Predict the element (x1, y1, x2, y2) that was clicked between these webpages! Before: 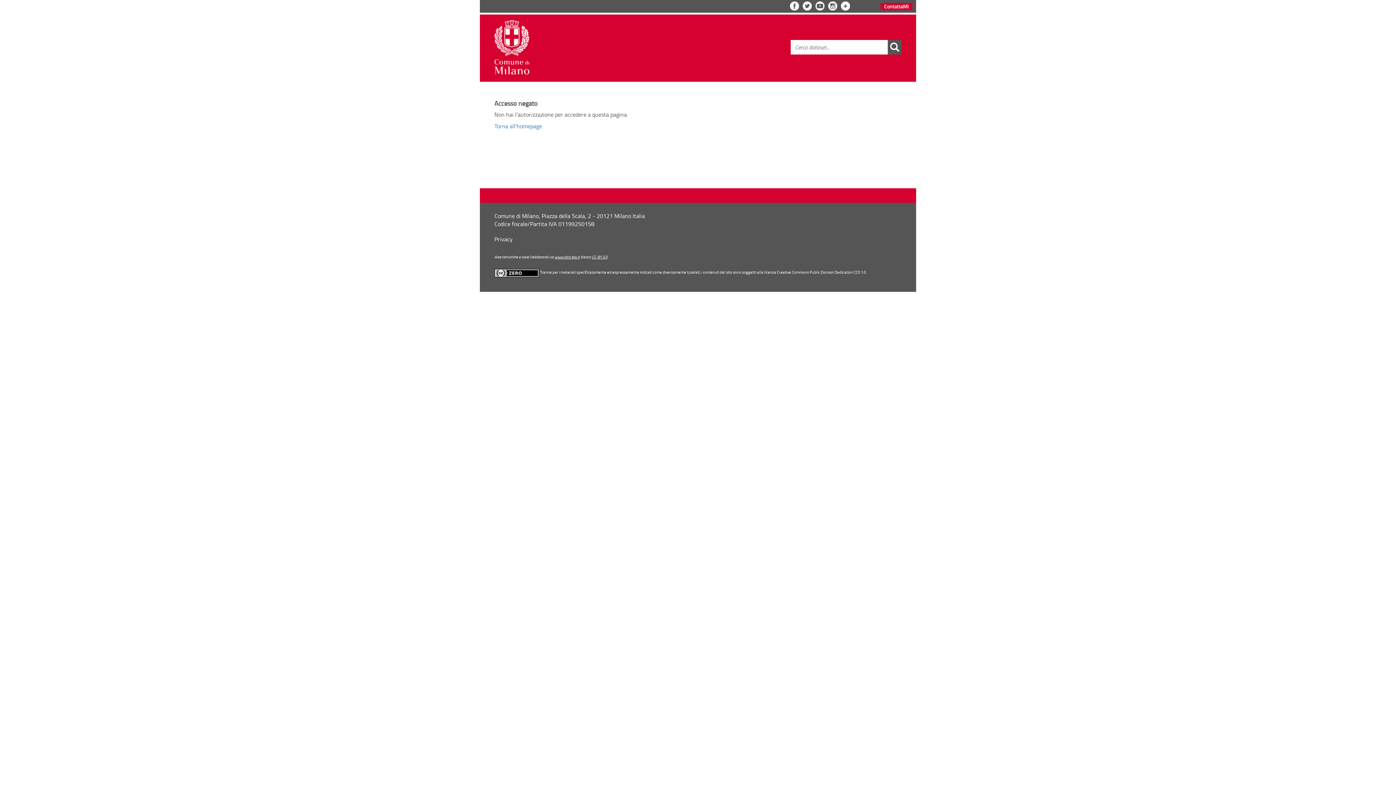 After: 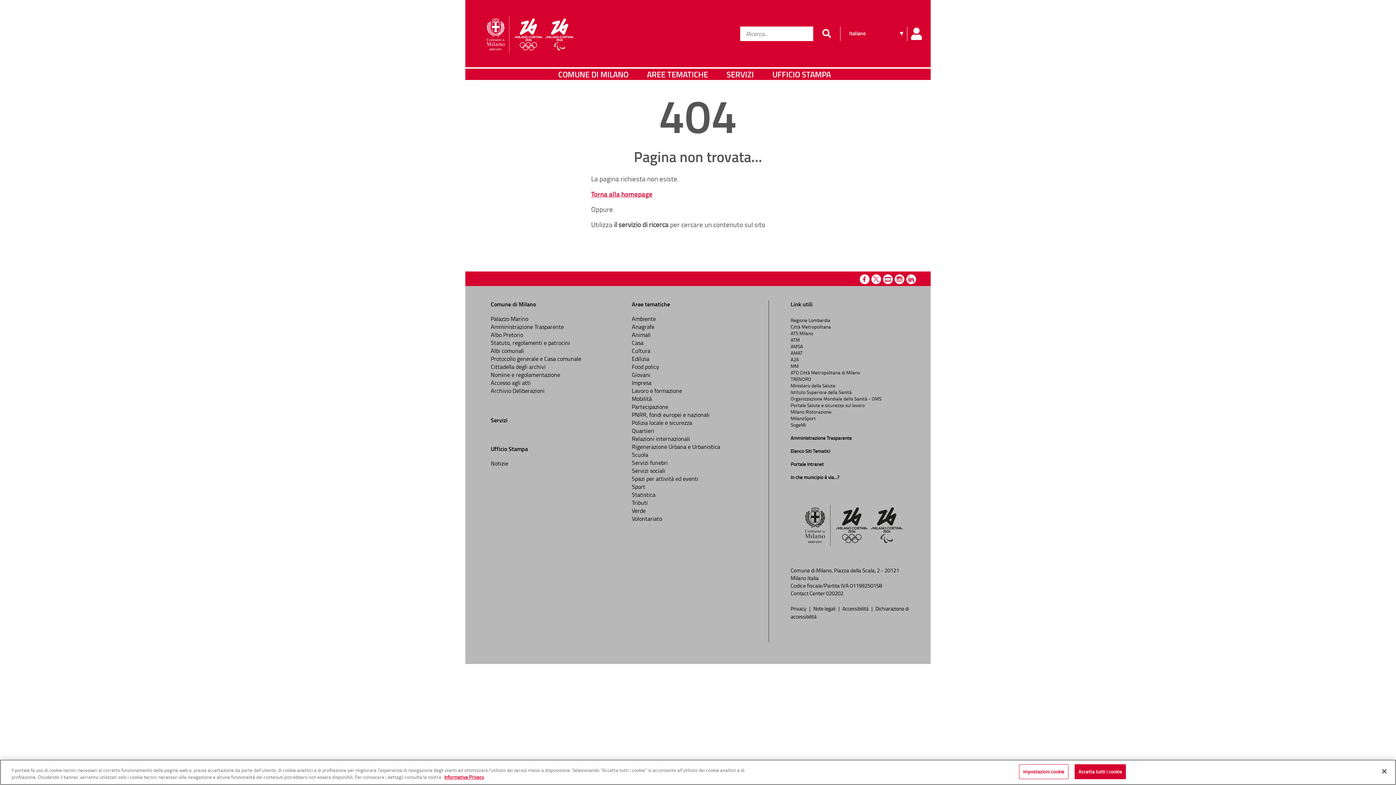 Action: bbox: (841, 1, 850, 10) label: Vedi tutta la lista